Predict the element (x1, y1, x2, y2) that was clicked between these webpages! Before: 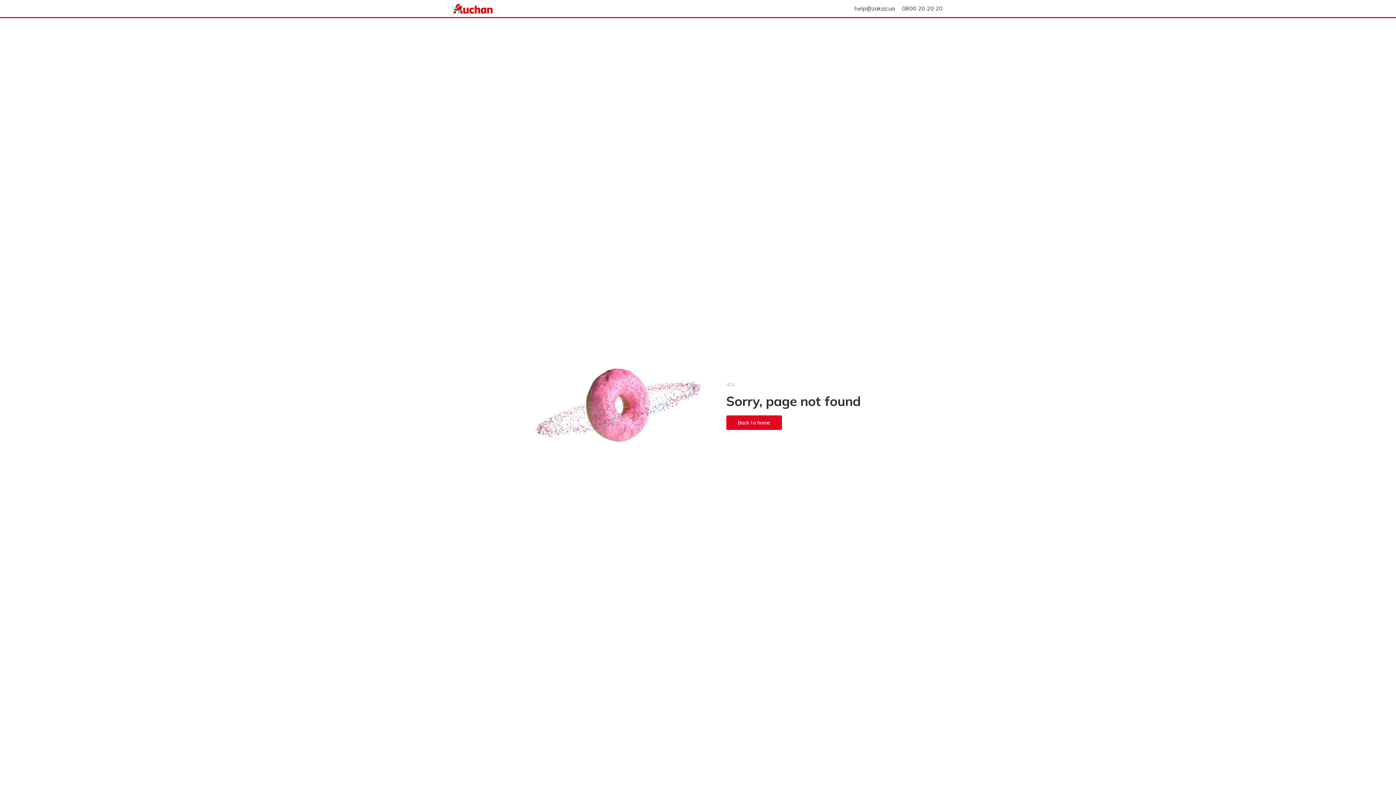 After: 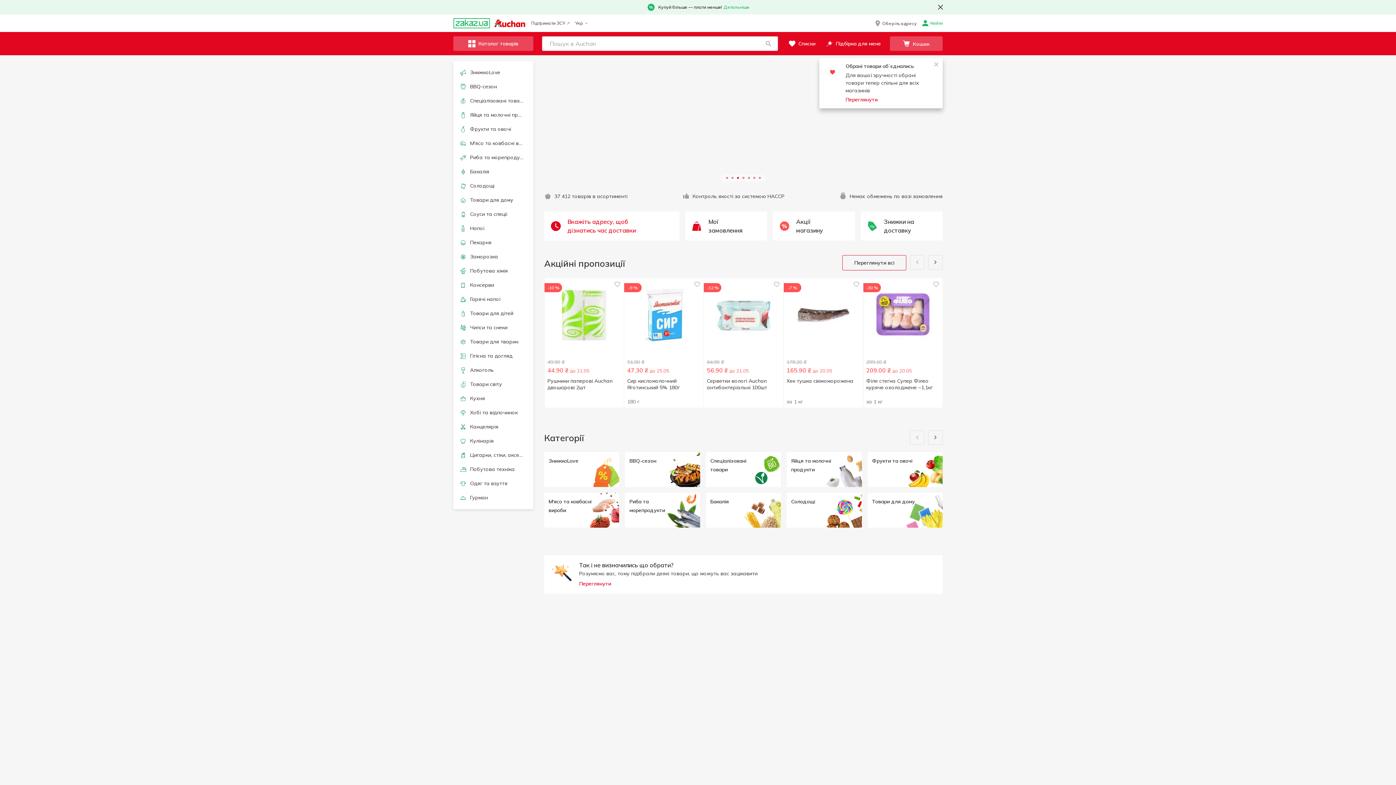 Action: bbox: (453, 2, 493, 15)